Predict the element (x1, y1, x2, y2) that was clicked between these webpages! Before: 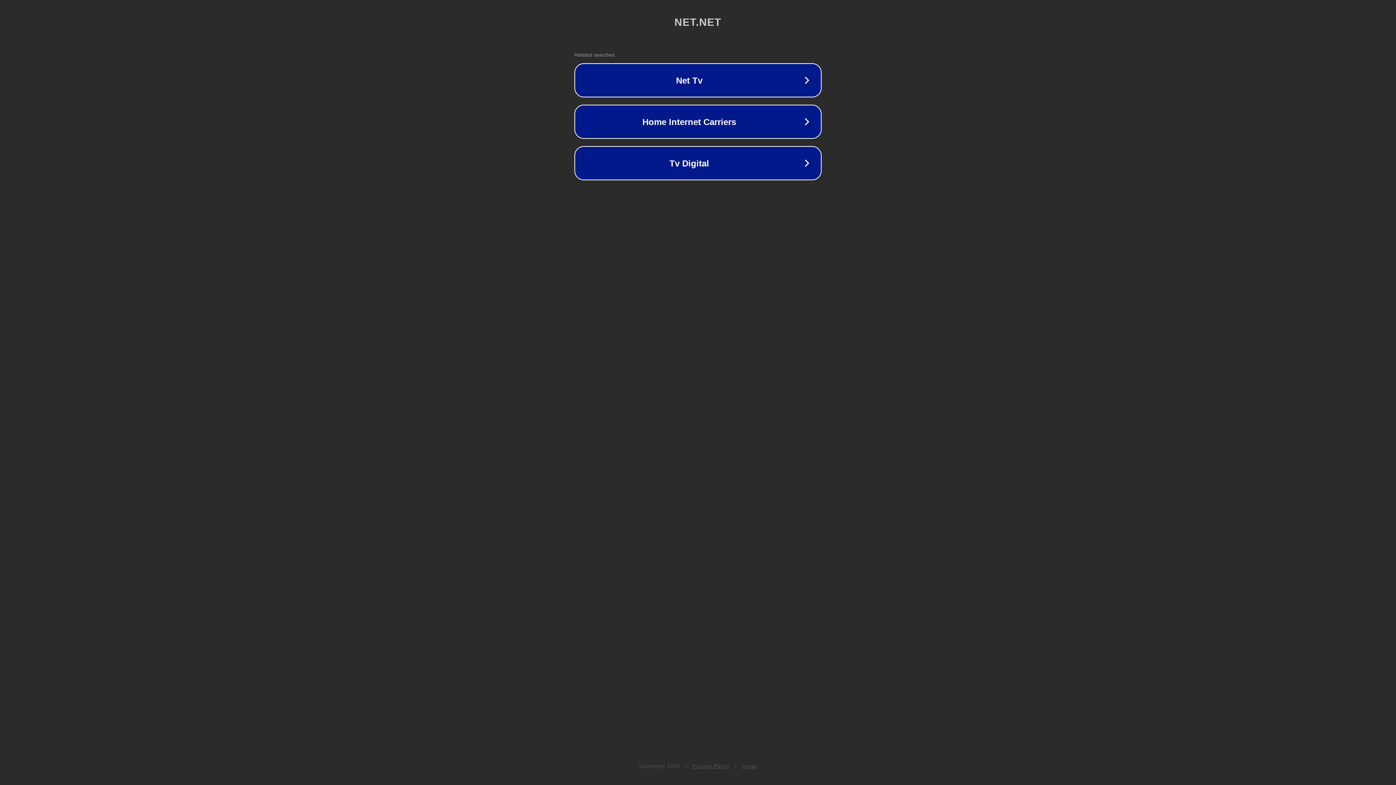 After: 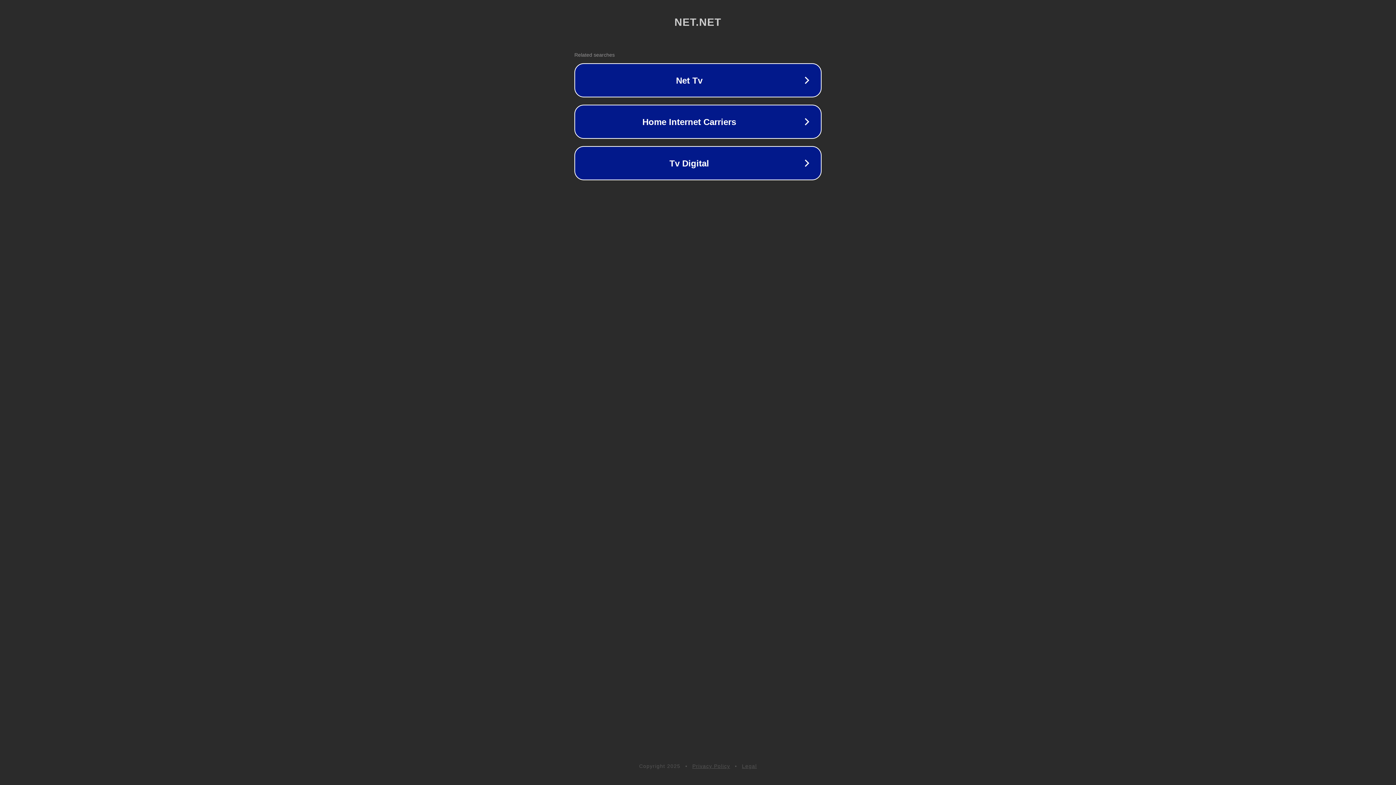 Action: bbox: (742, 763, 757, 769) label: Legal